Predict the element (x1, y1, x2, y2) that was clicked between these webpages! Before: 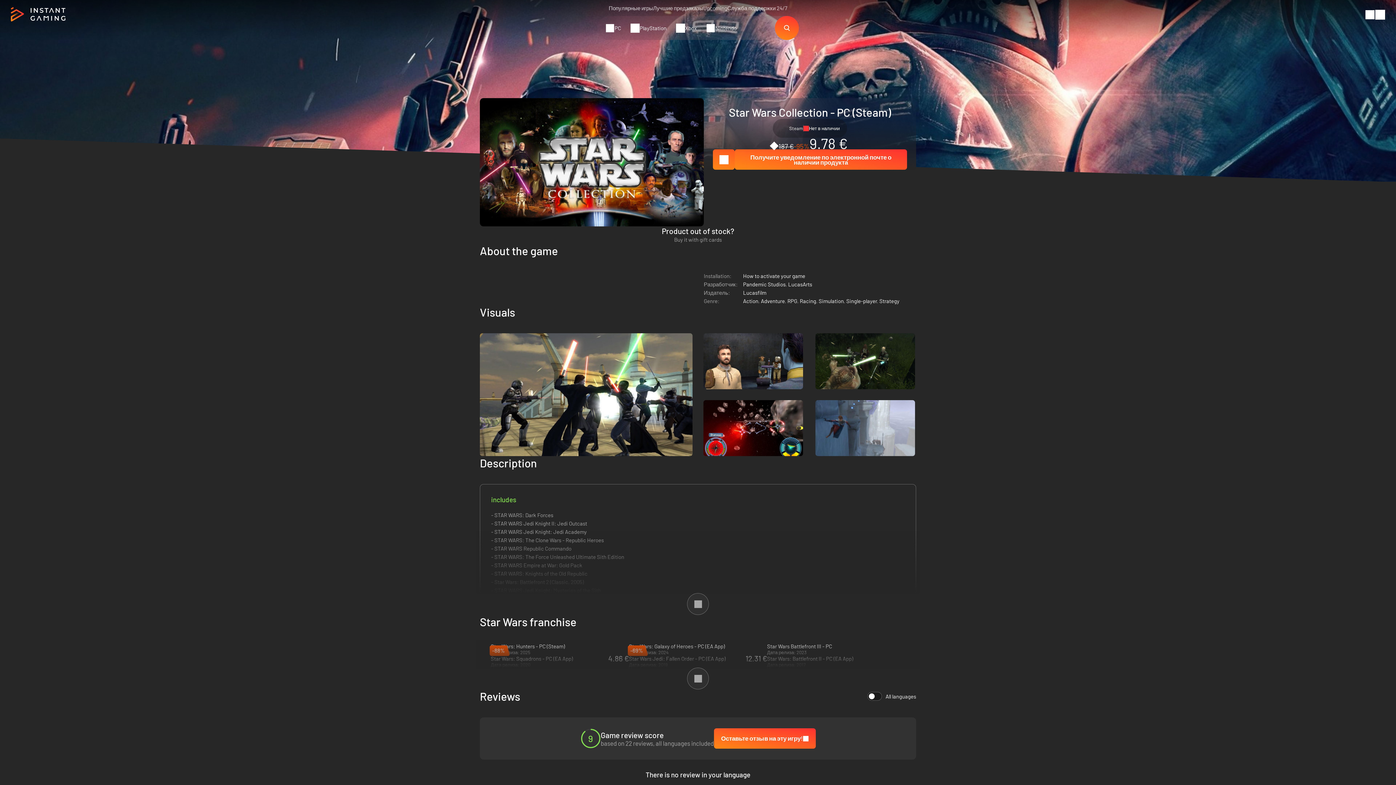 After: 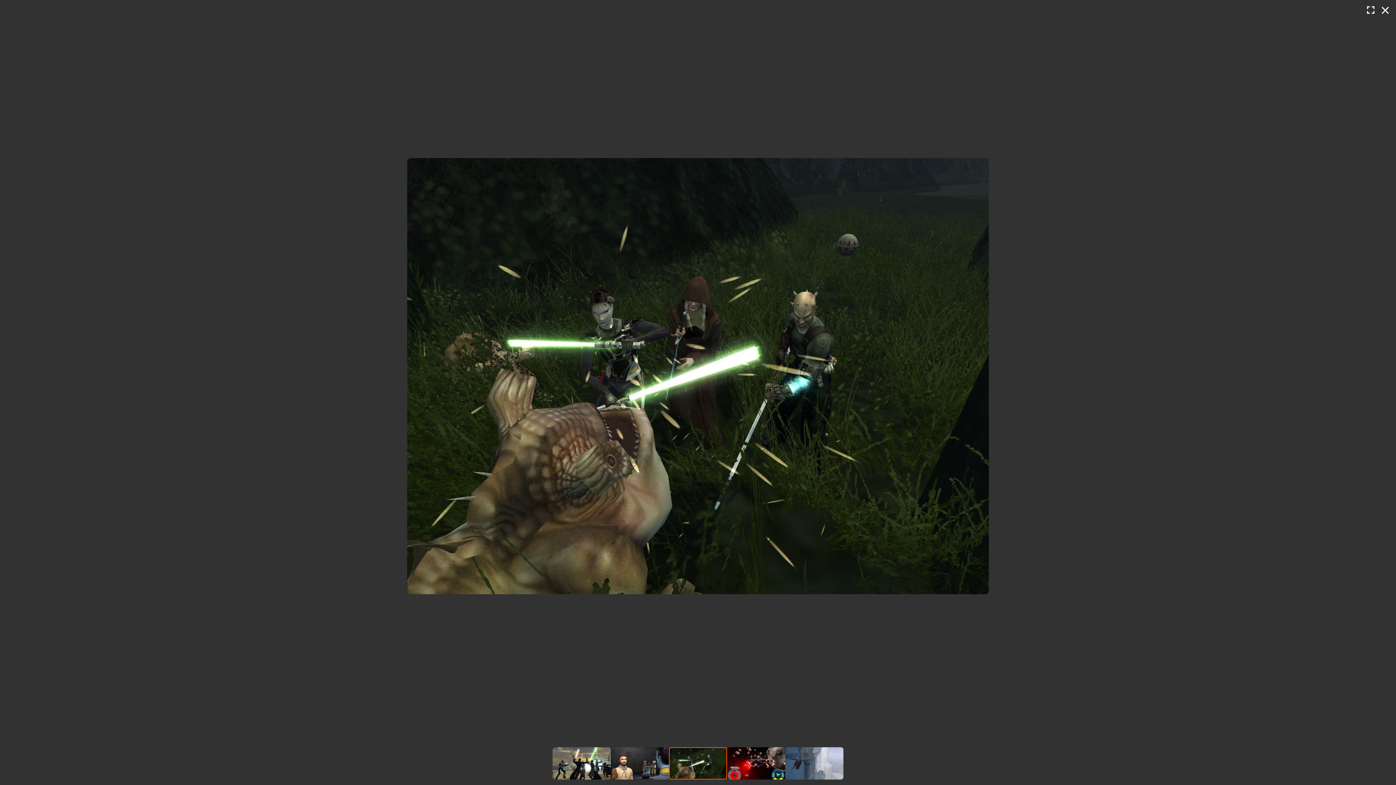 Action: bbox: (815, 333, 916, 389)